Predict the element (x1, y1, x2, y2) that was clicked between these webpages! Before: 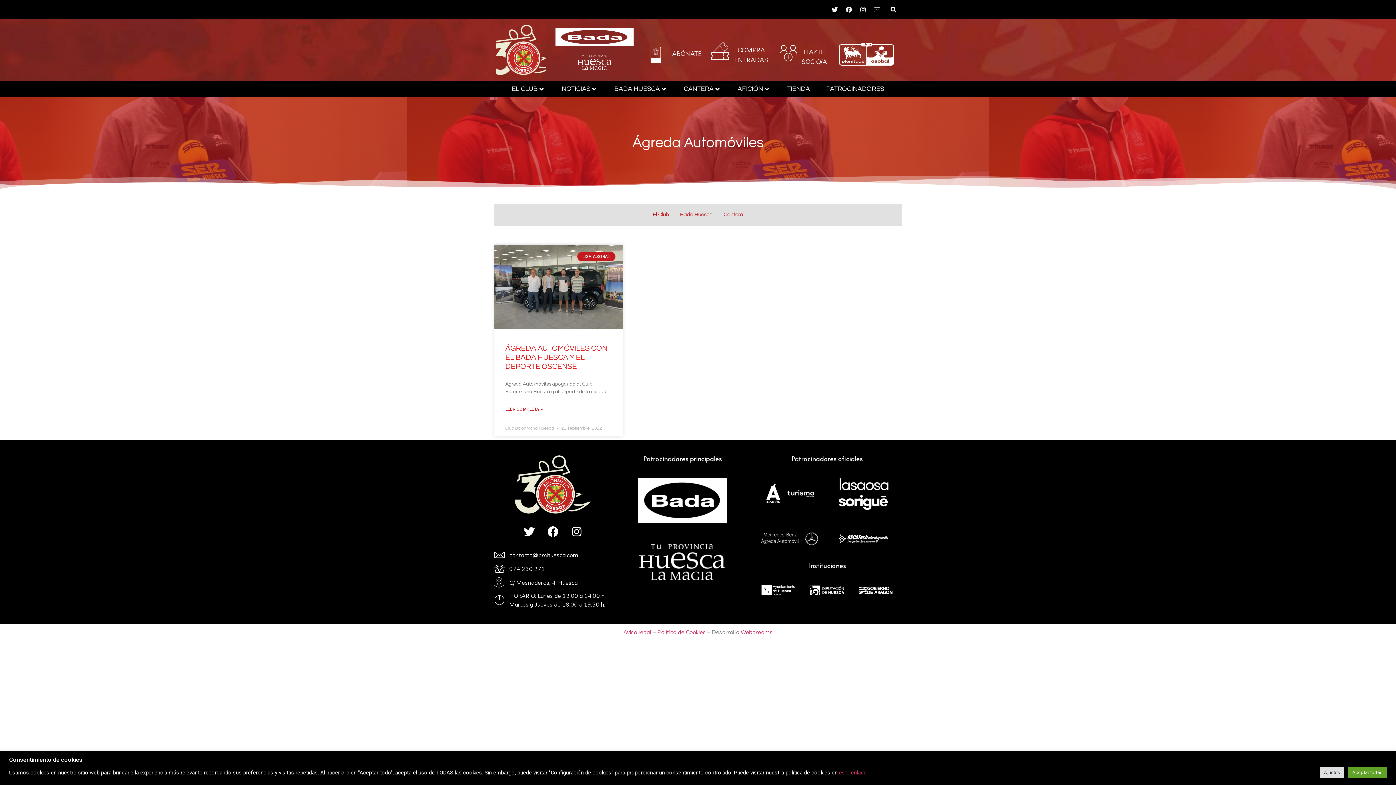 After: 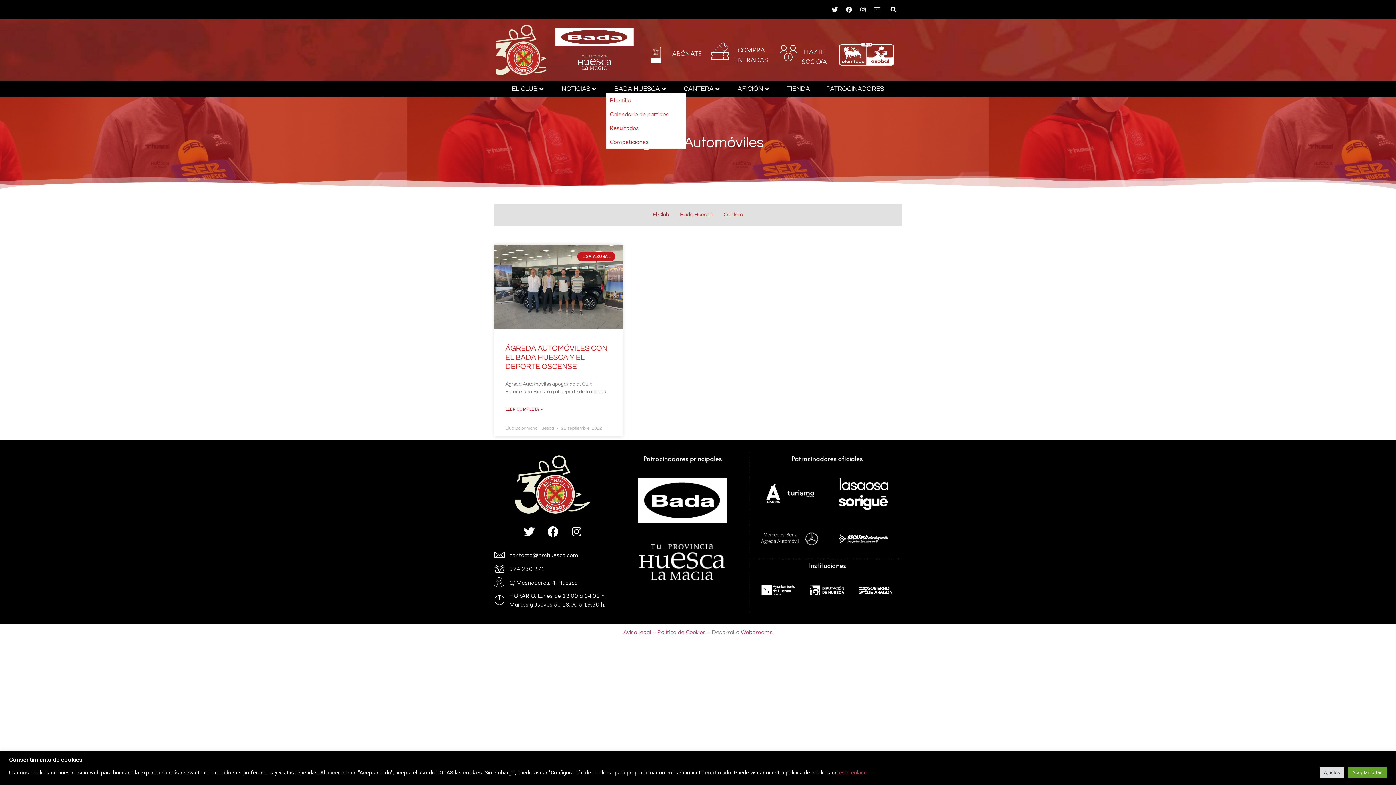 Action: label: BADA HUESCA bbox: (606, 84, 675, 93)